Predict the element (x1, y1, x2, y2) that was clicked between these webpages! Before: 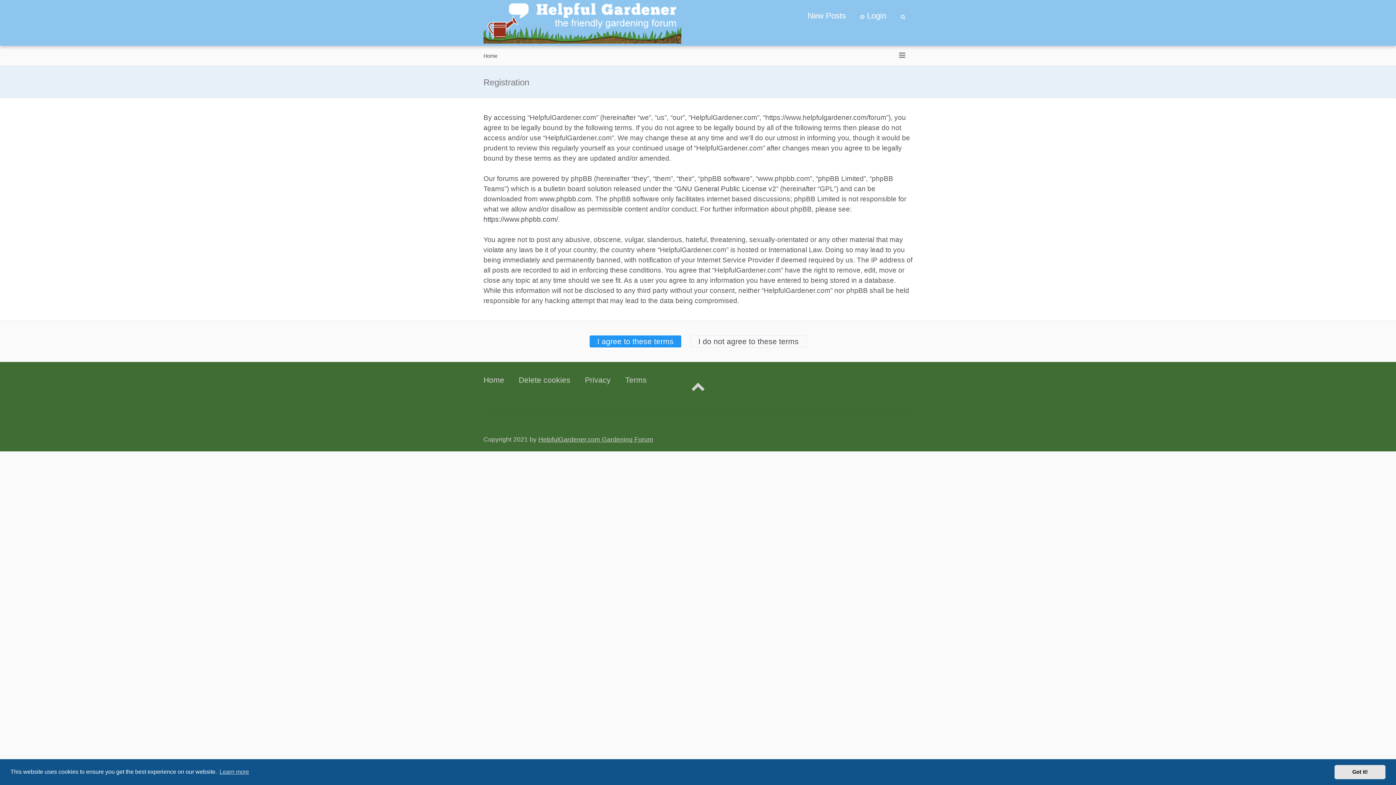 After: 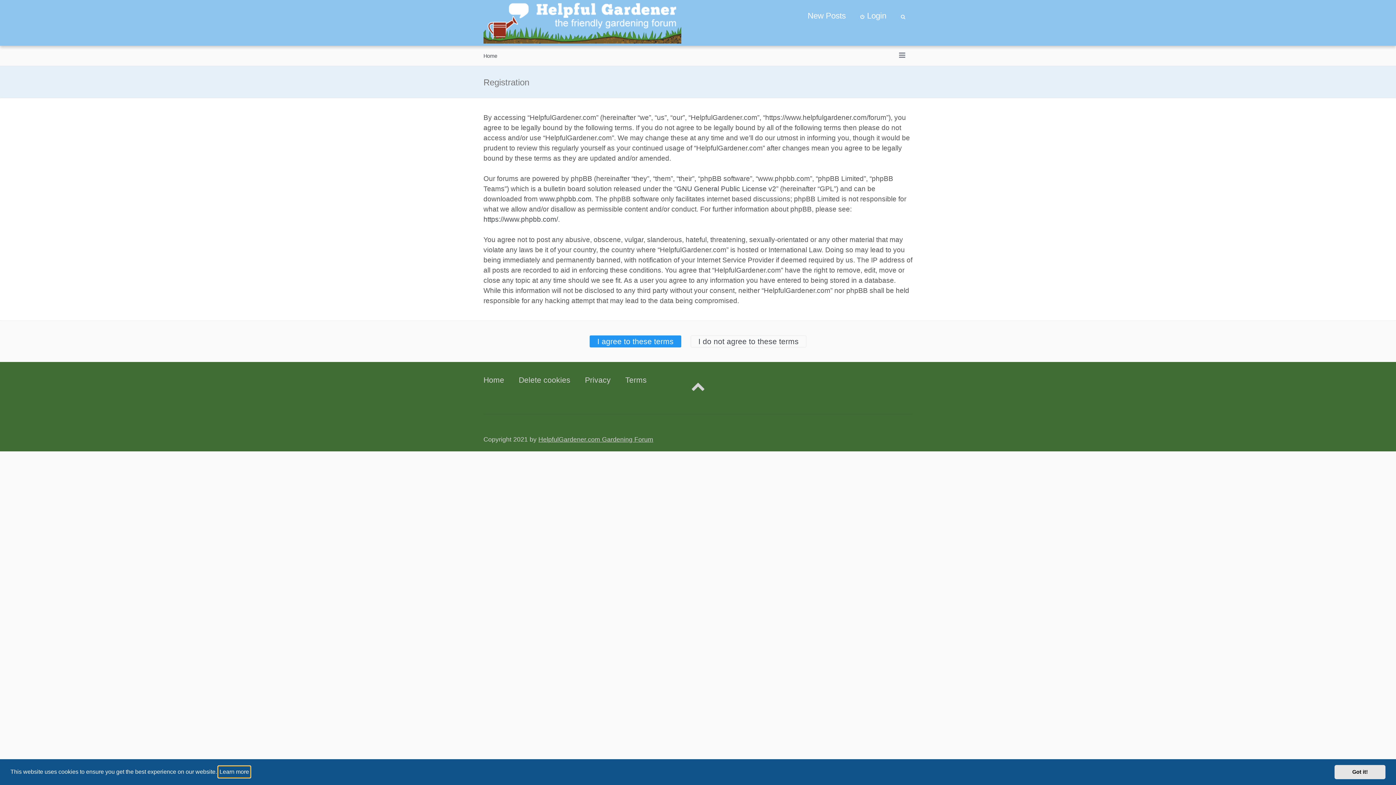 Action: bbox: (218, 766, 250, 777) label: learn more about cookies